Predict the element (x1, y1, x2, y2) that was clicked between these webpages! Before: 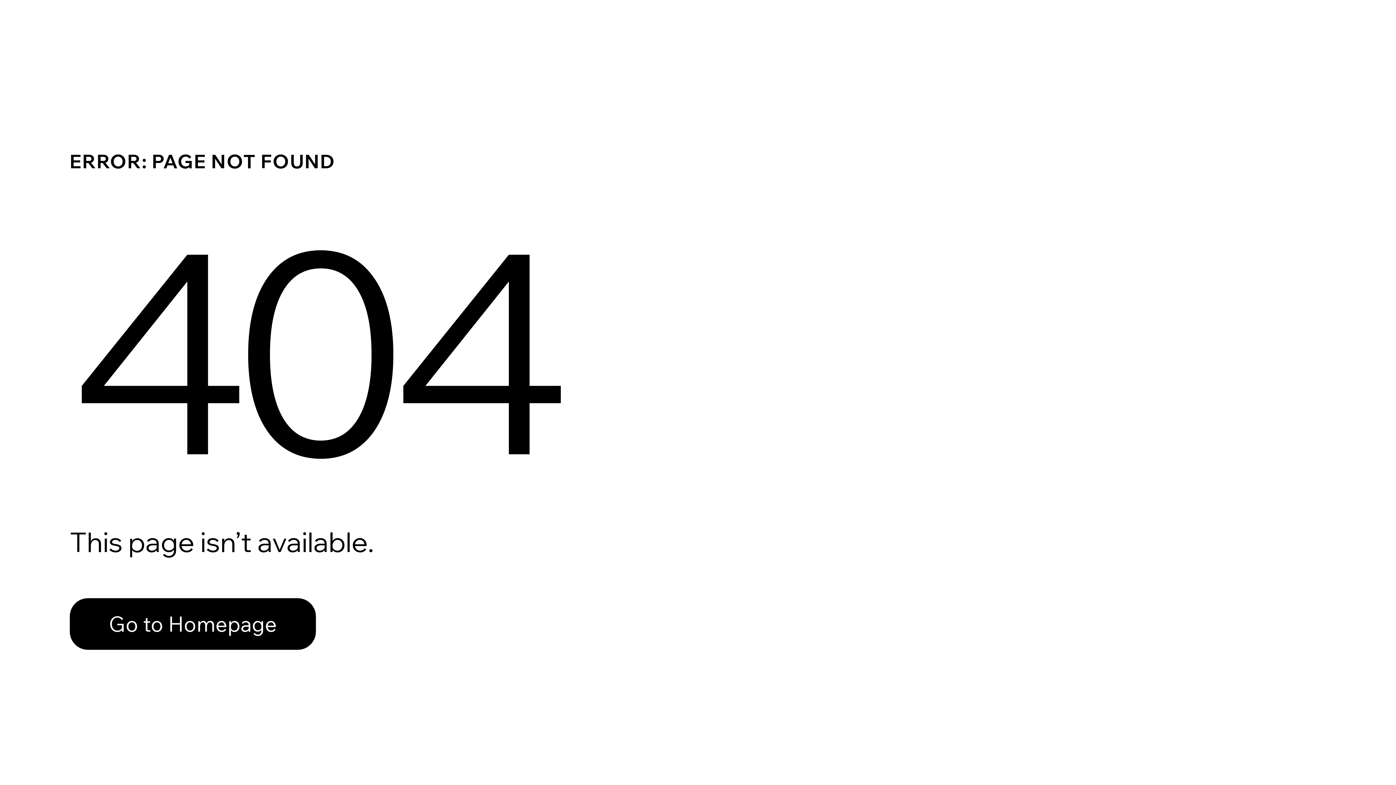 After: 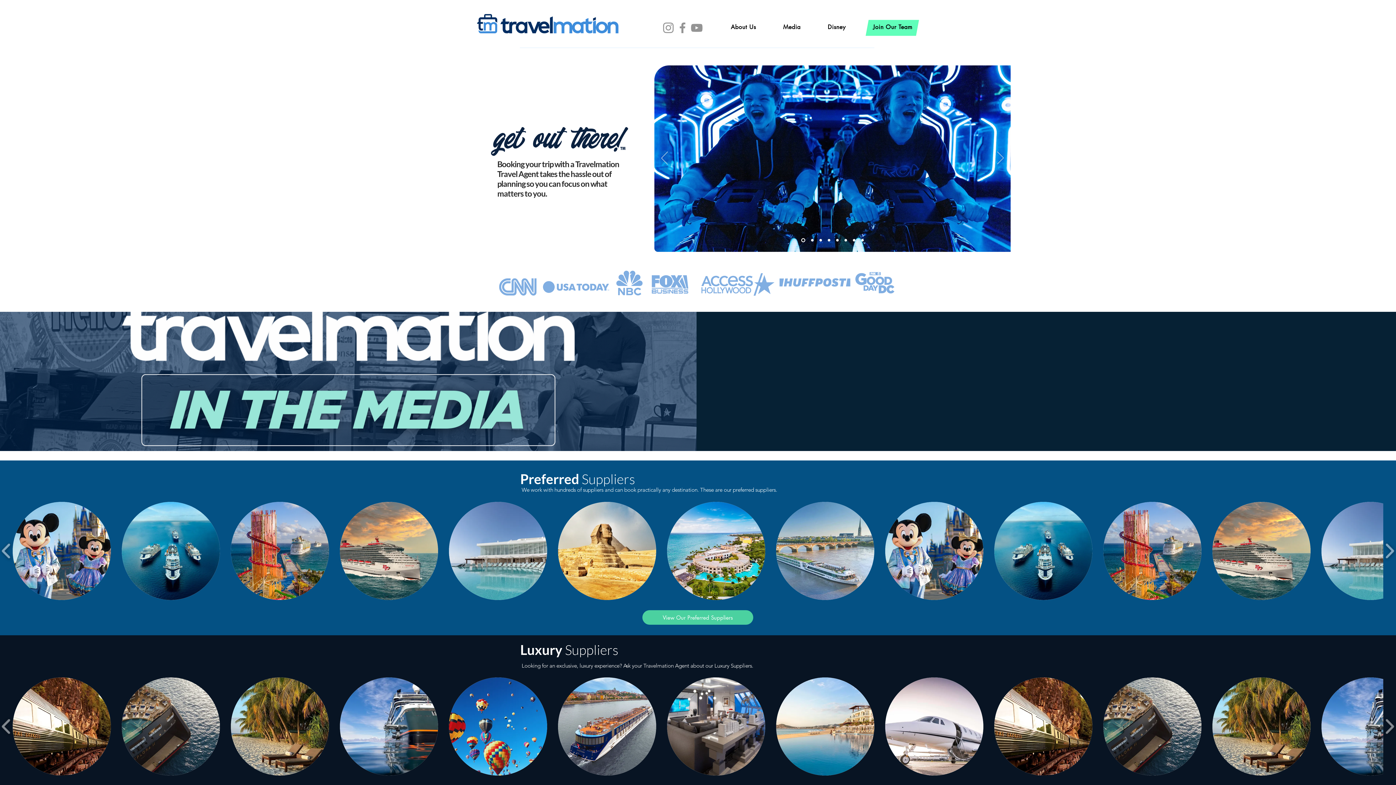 Action: bbox: (69, 598, 316, 650) label: Go to Homepage